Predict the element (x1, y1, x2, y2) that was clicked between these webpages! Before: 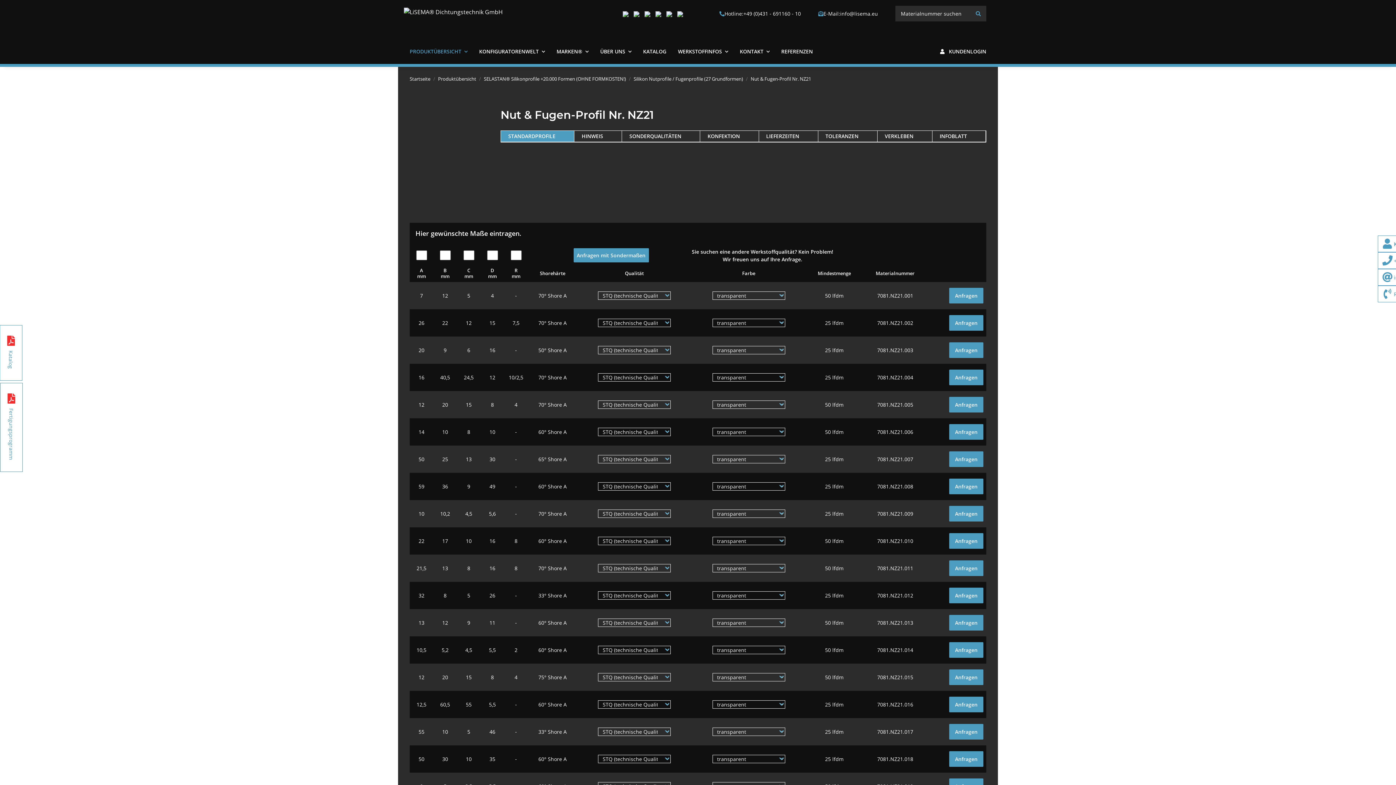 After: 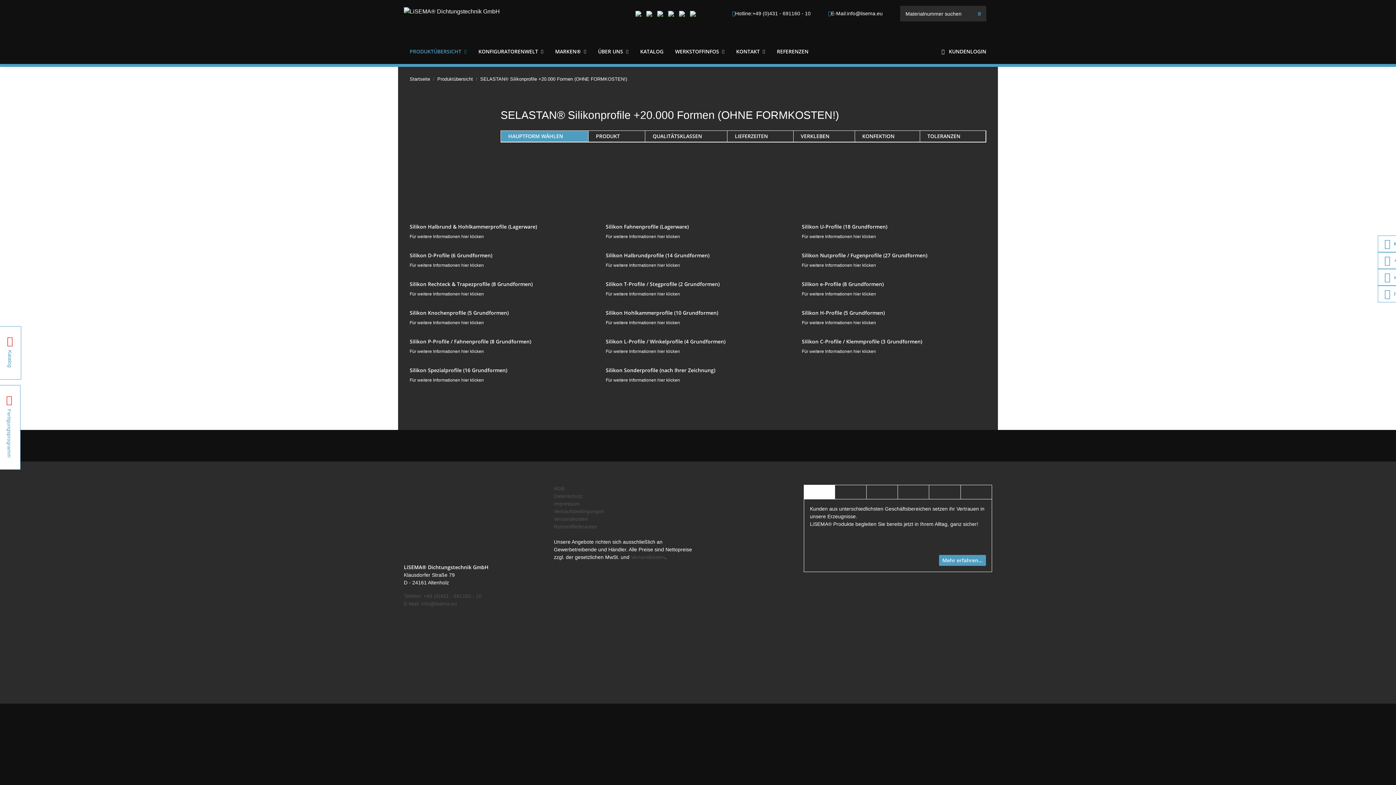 Action: bbox: (484, 75, 626, 82) label: SELASTAN® Silikonprofile +20.000 Formen (OHNE FORMKOSTEN!)